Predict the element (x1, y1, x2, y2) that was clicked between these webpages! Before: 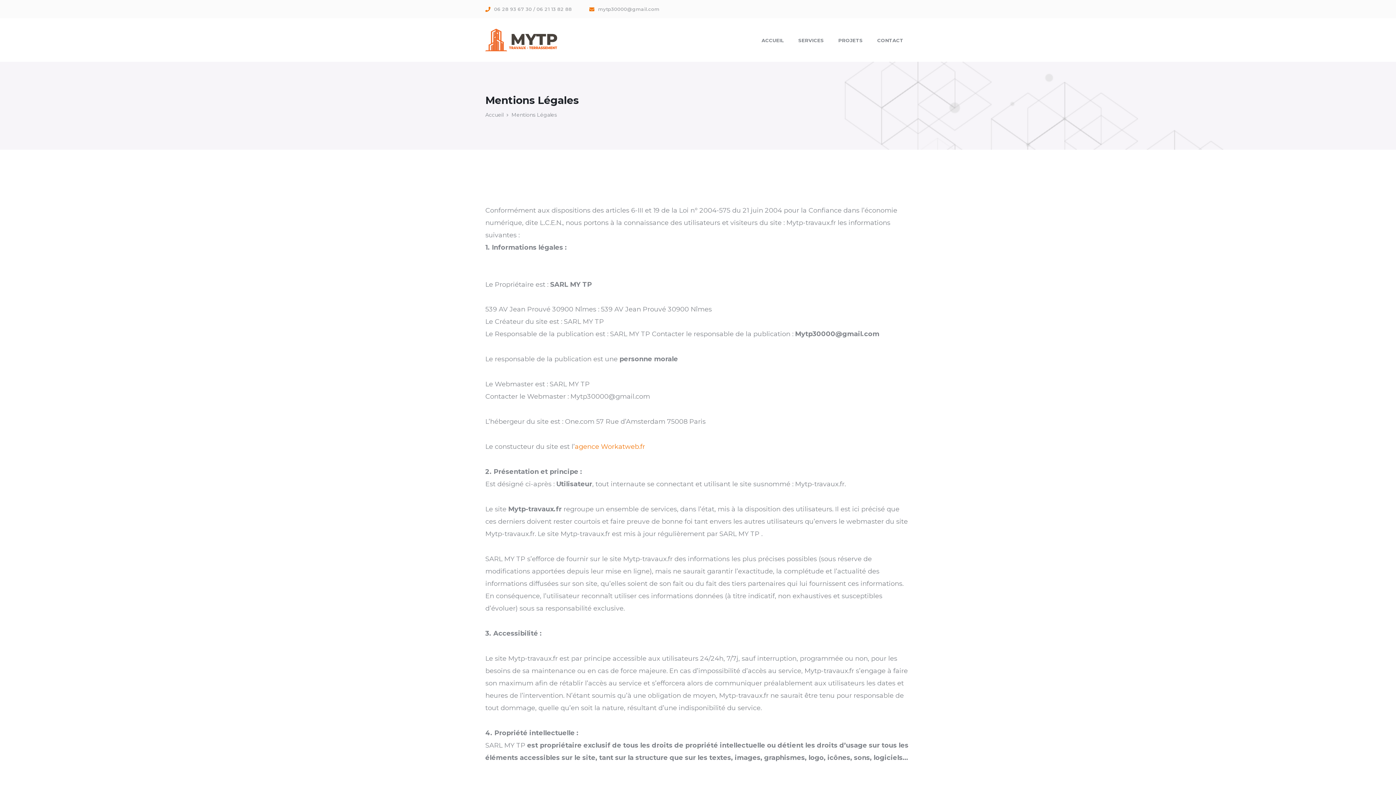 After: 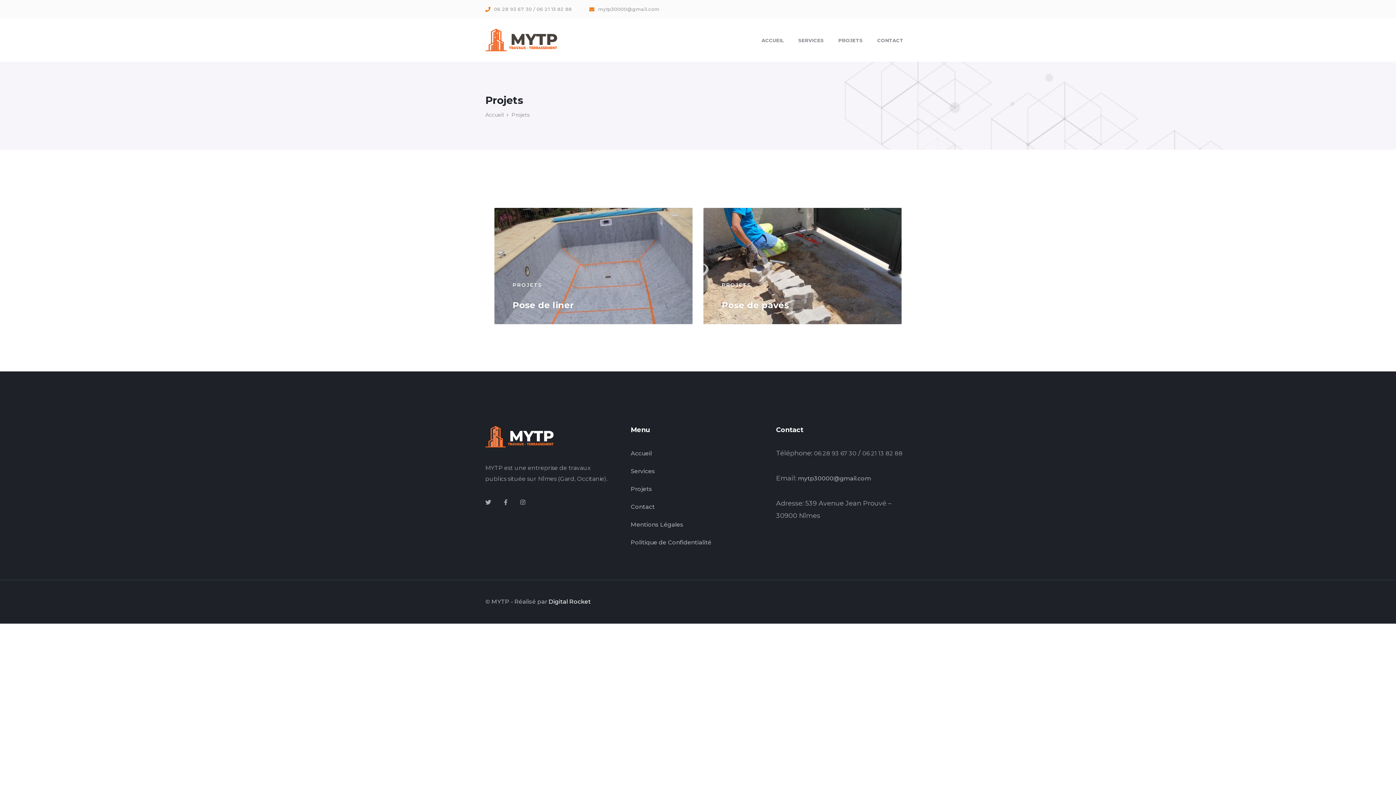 Action: label: PROJETS bbox: (838, 18, 862, 61)